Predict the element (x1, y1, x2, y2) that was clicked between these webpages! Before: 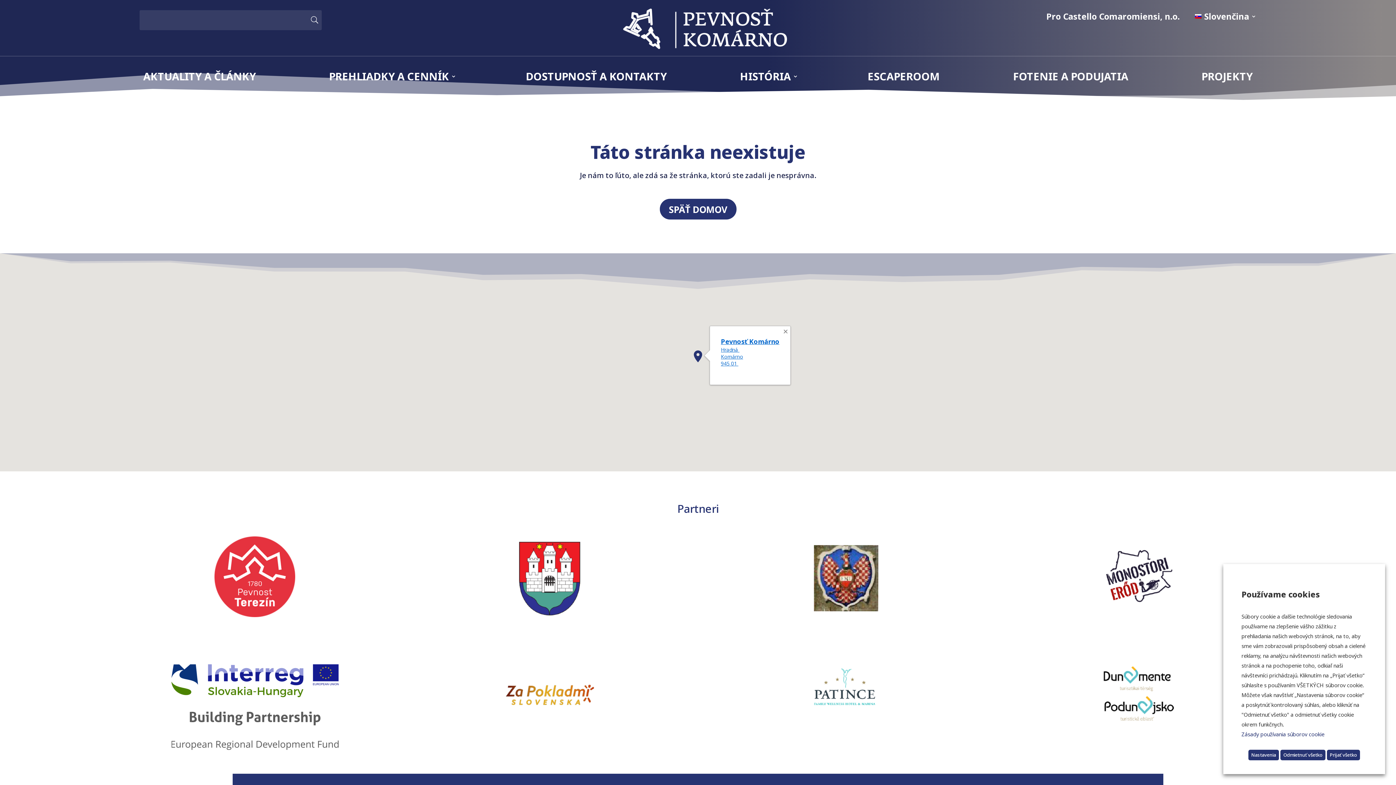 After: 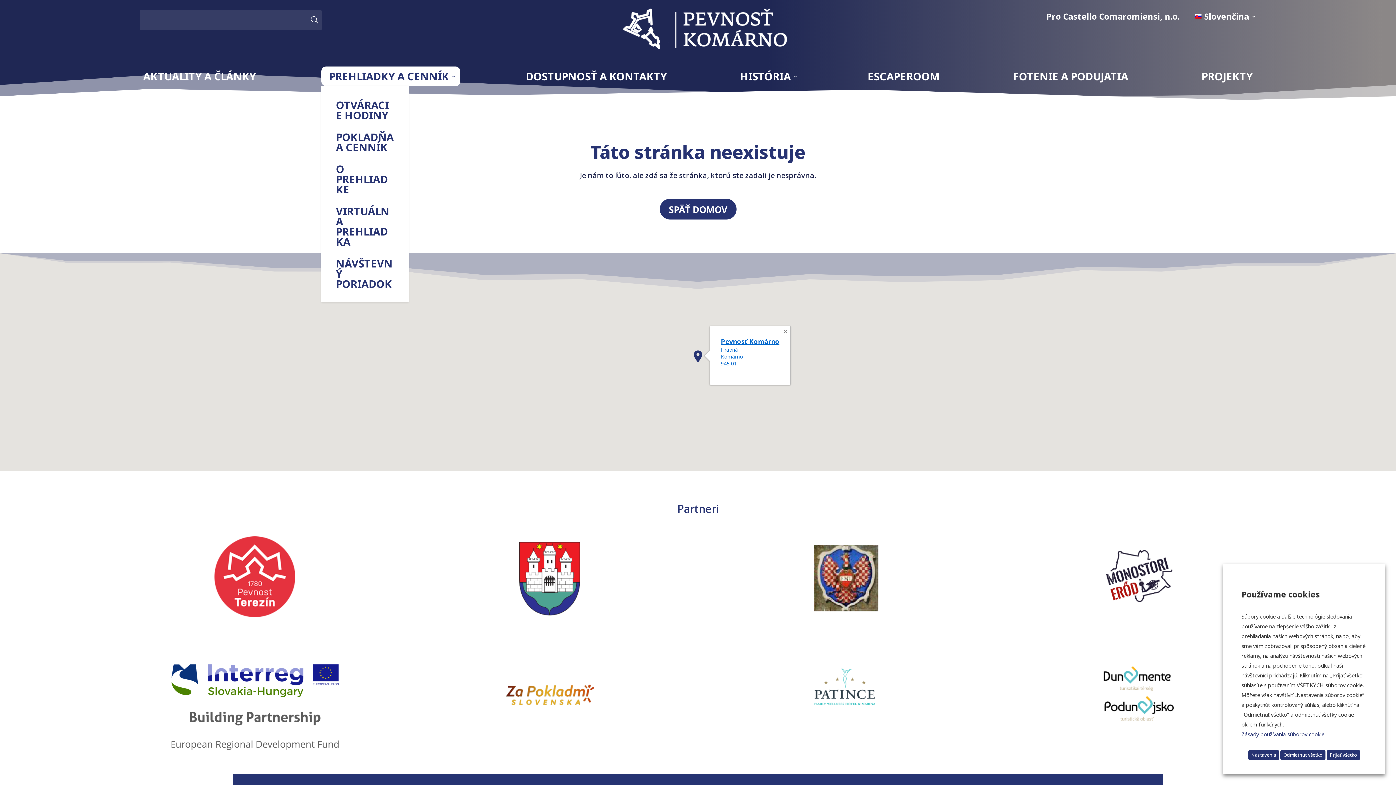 Action: label: PREHLIADKY A CENNÍK bbox: (325, 70, 456, 82)